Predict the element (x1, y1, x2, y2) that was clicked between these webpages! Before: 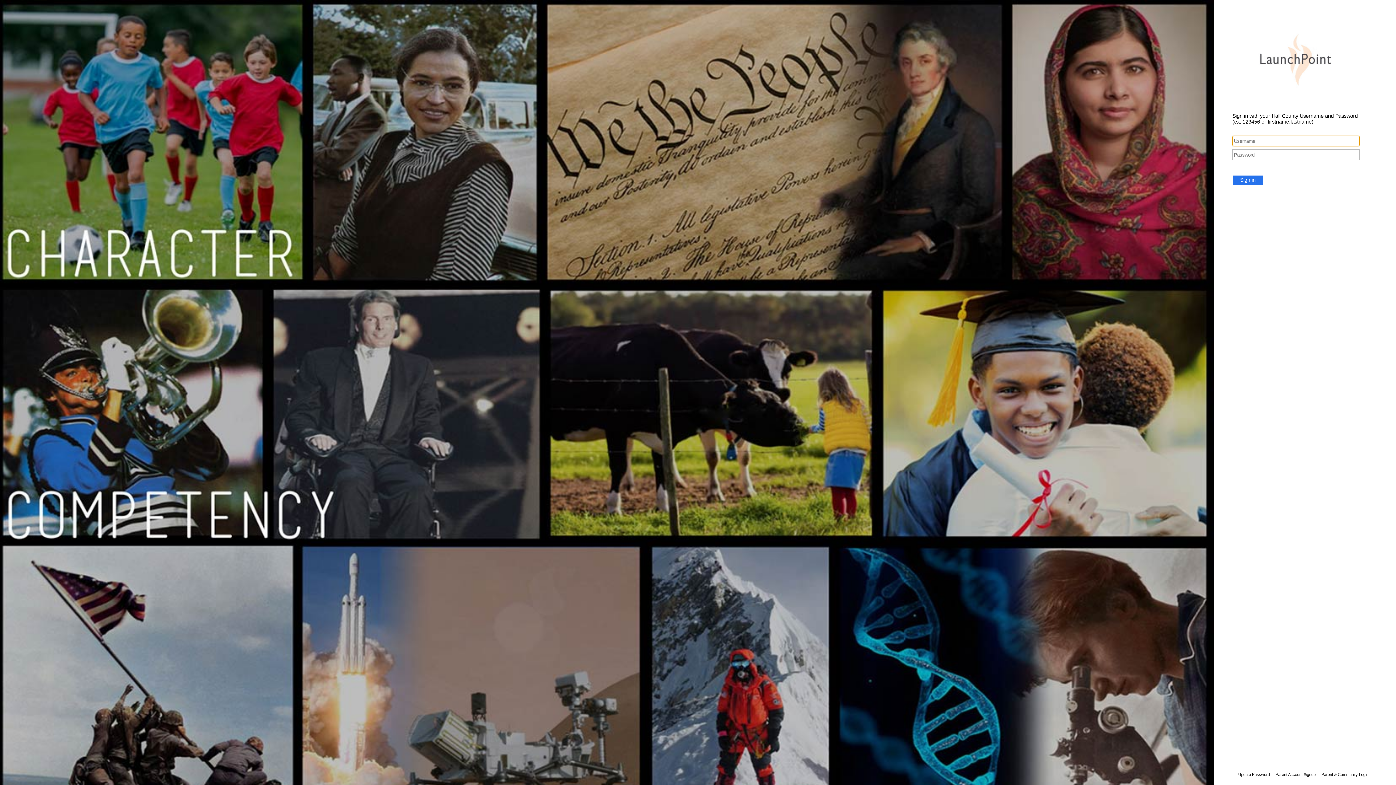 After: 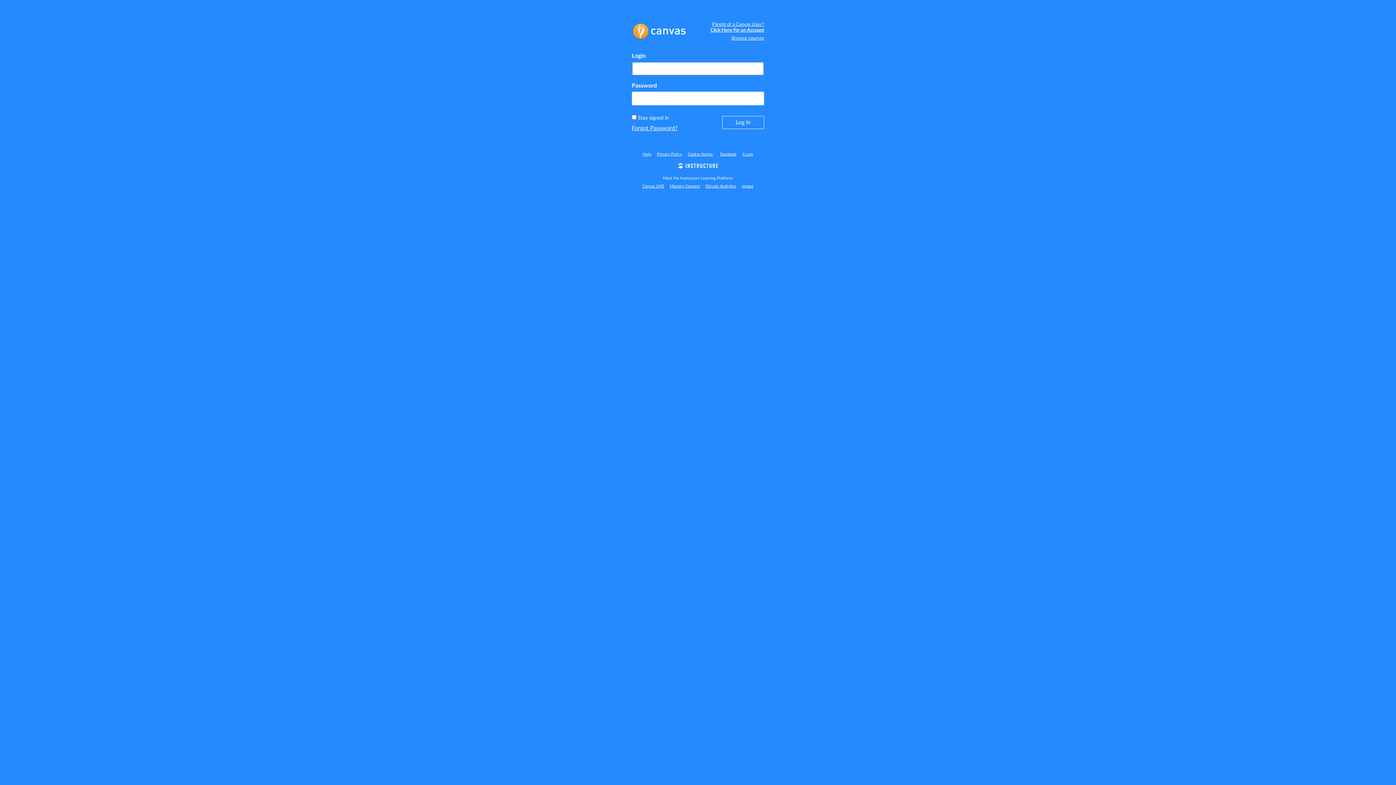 Action: bbox: (1316, 772, 1368, 777) label: Parent & Community Login